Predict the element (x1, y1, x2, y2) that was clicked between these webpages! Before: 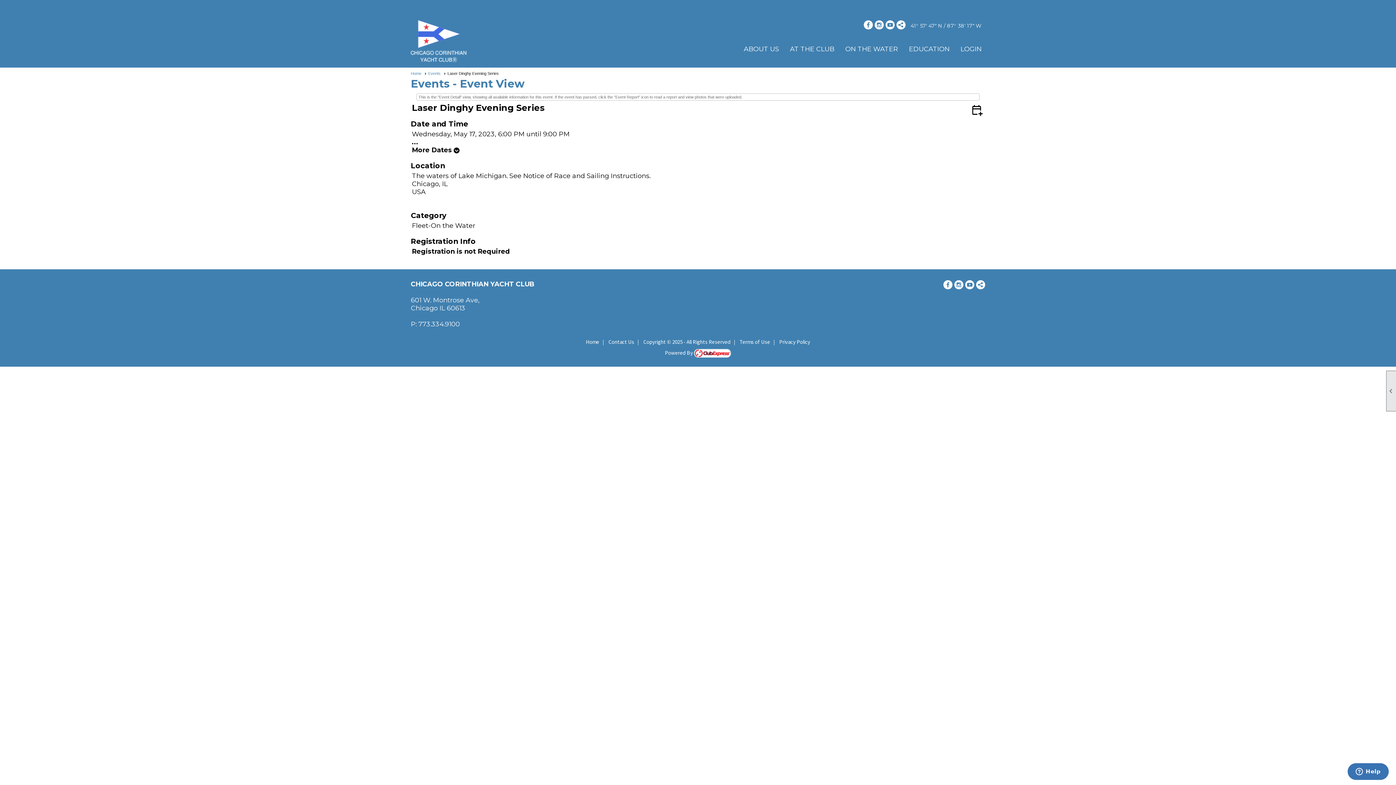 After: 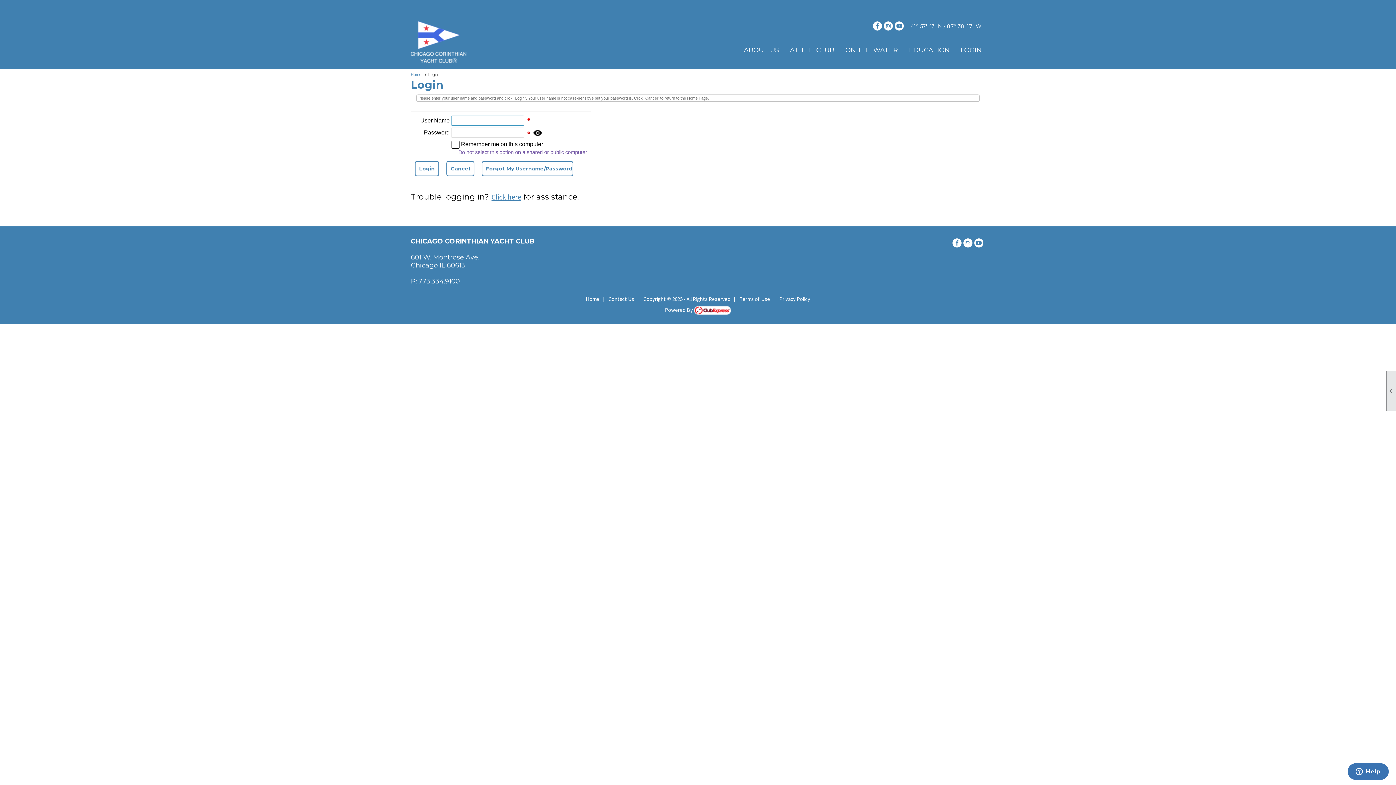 Action: bbox: (957, 41, 985, 56) label: LOGIN